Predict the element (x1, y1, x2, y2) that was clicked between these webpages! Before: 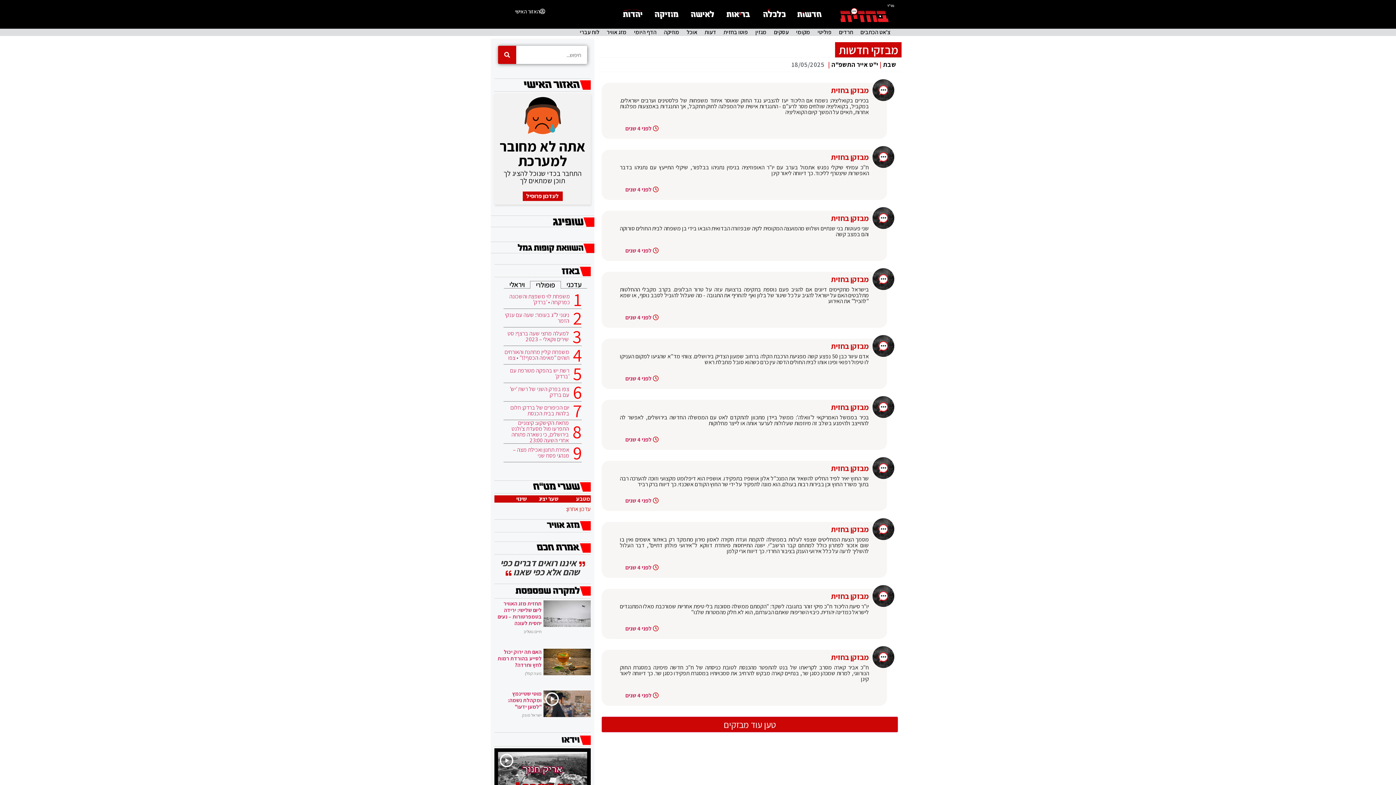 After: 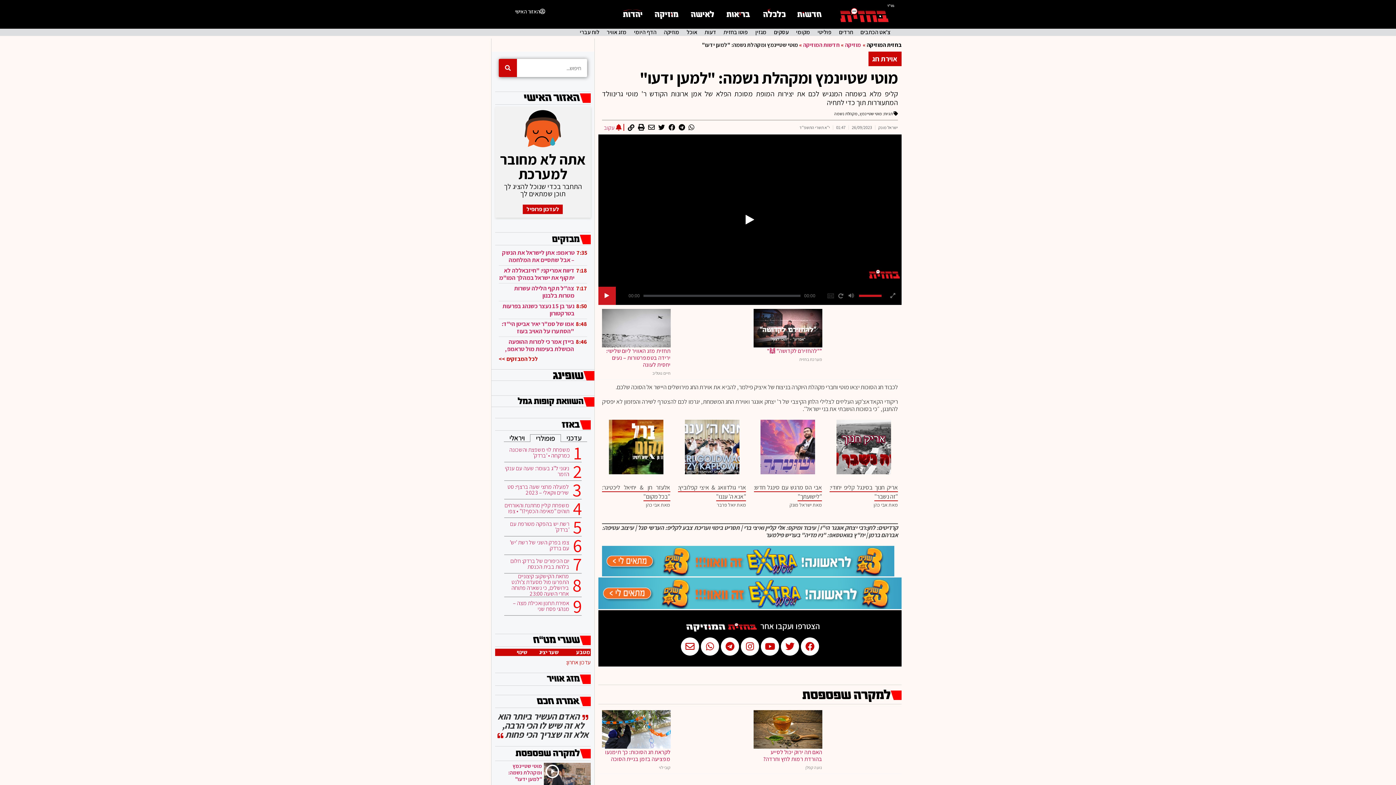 Action: bbox: (543, 690, 590, 717)